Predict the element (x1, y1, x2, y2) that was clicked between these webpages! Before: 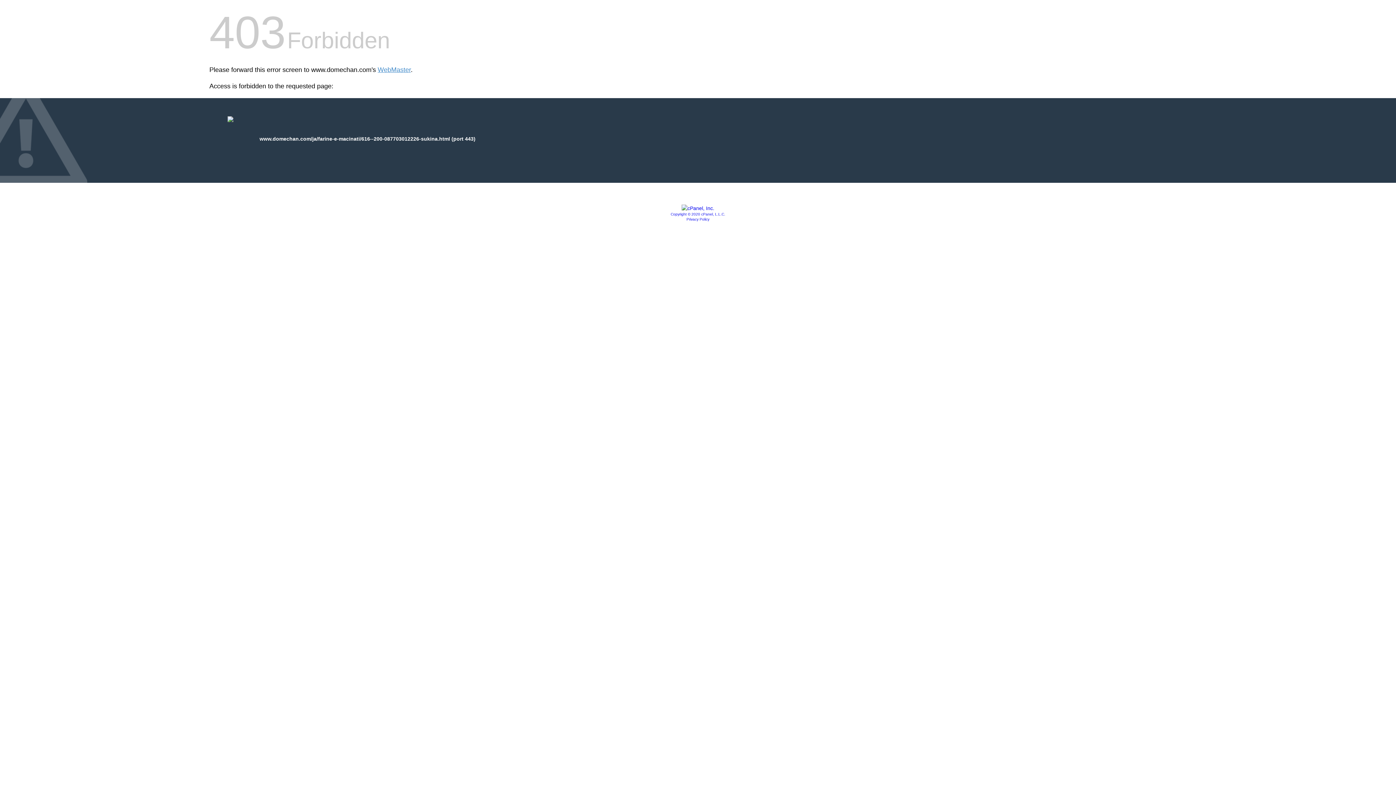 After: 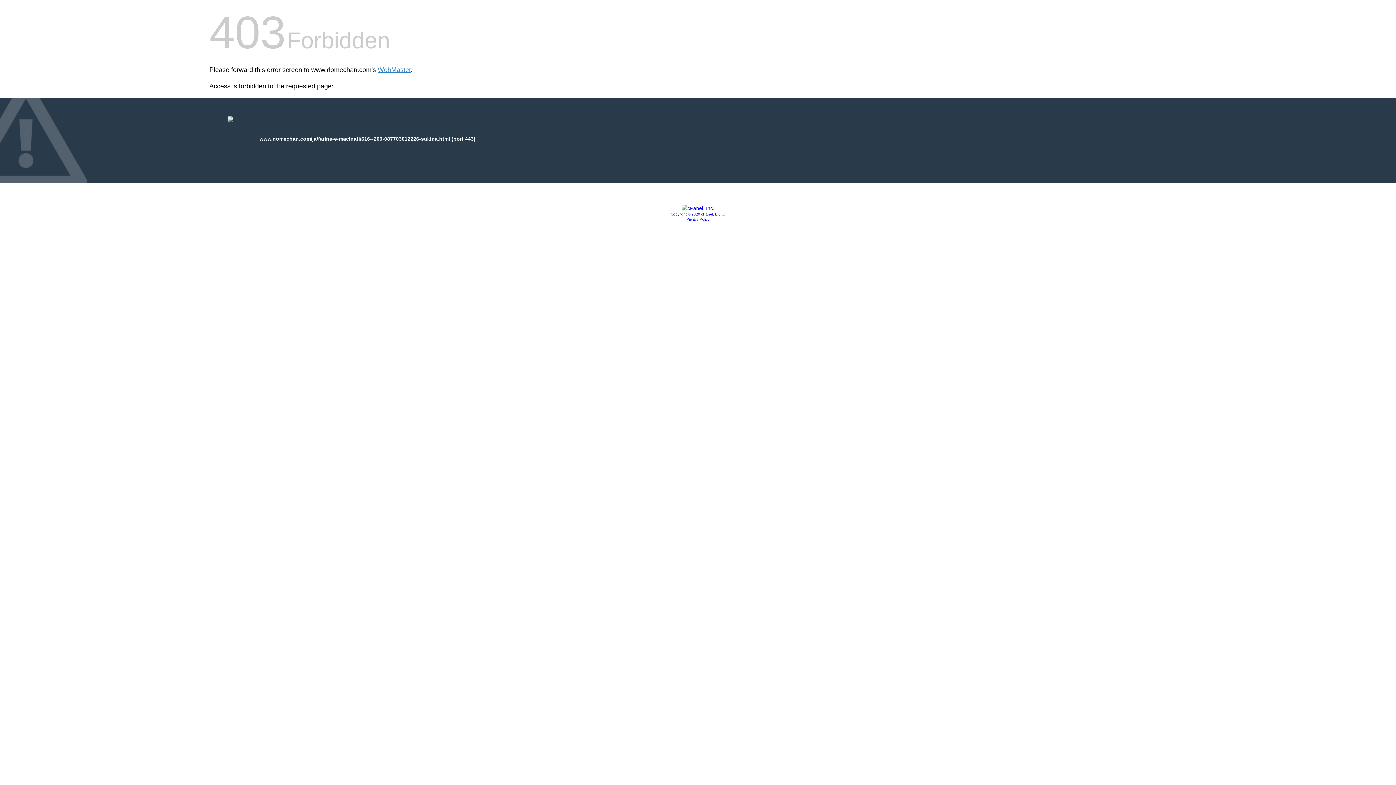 Action: label: Privacy Policy bbox: (686, 217, 709, 221)